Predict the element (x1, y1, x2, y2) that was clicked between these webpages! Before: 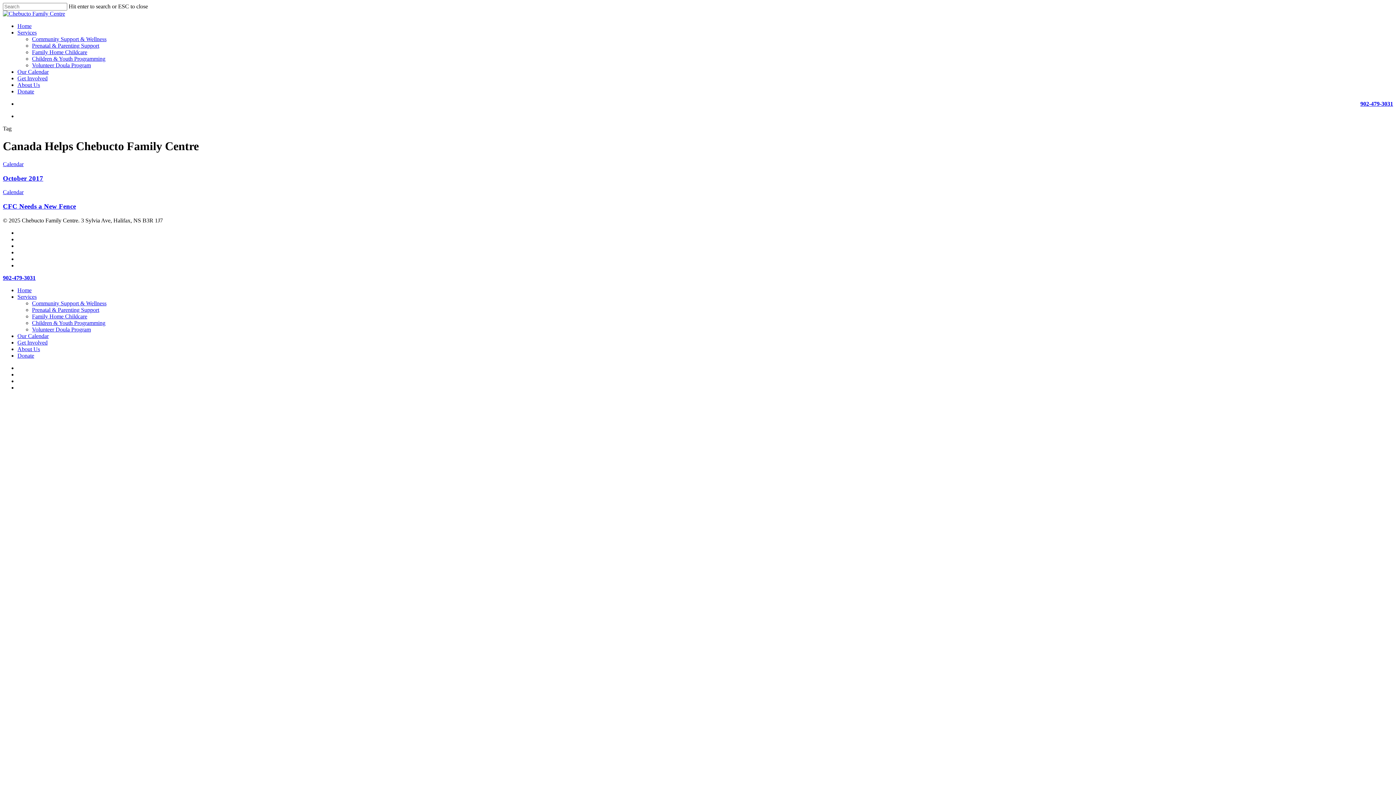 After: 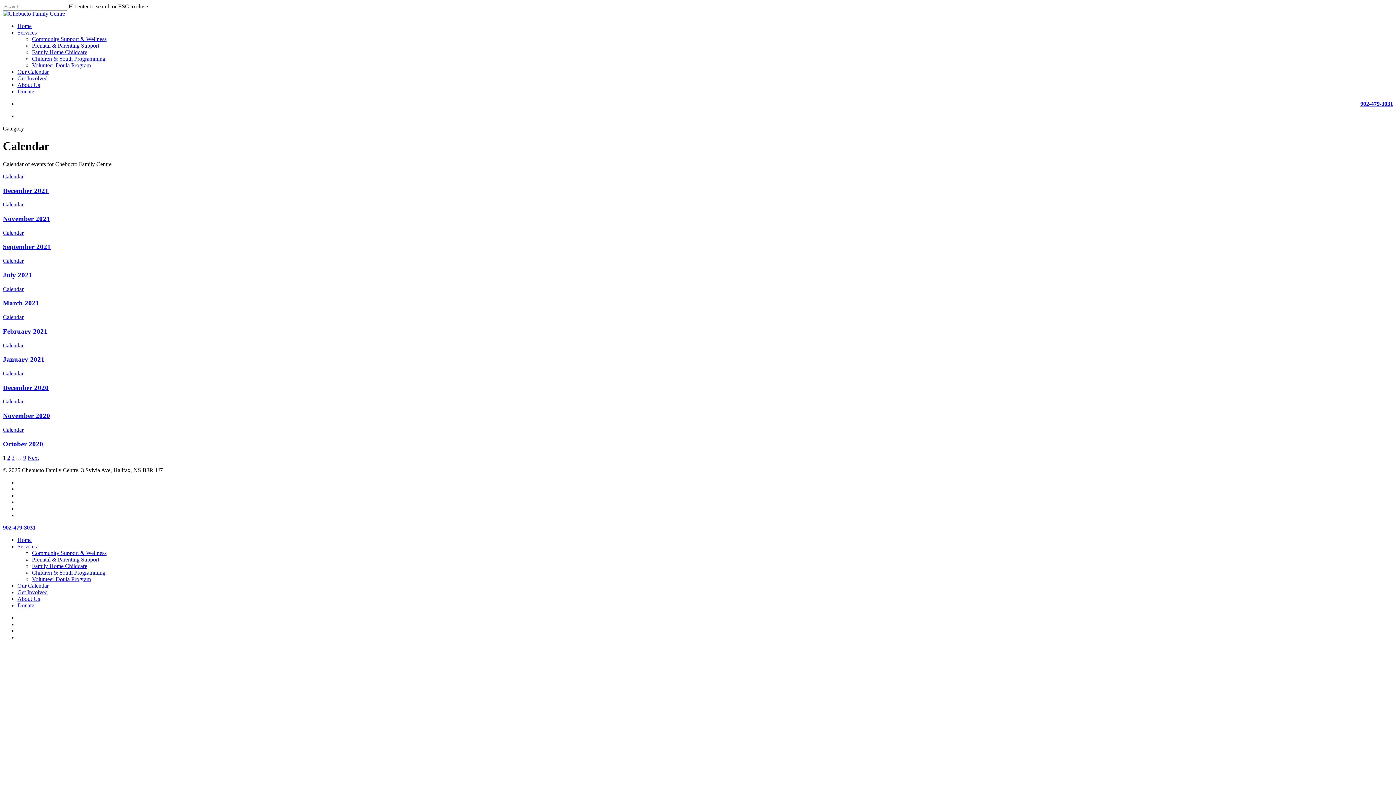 Action: label: Calendar bbox: (2, 189, 23, 195)